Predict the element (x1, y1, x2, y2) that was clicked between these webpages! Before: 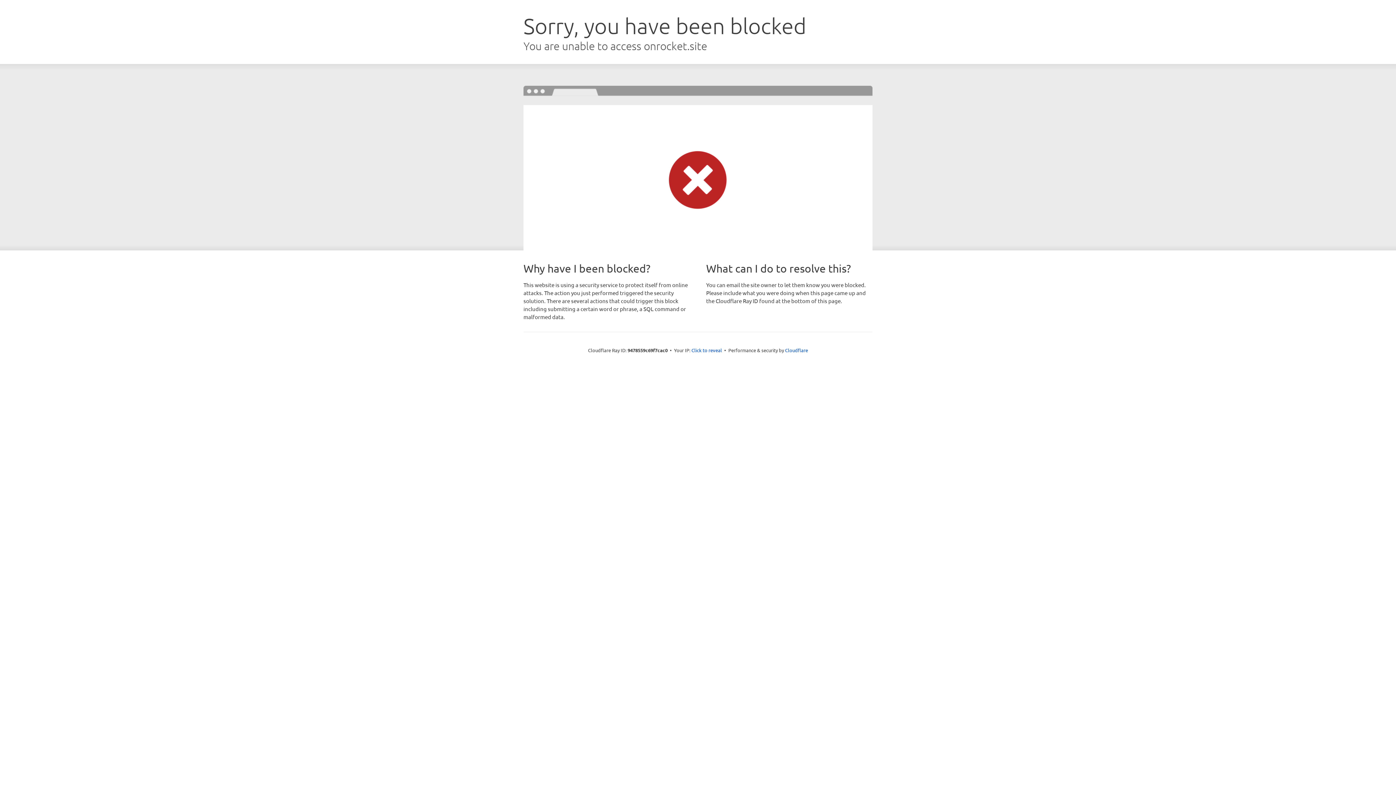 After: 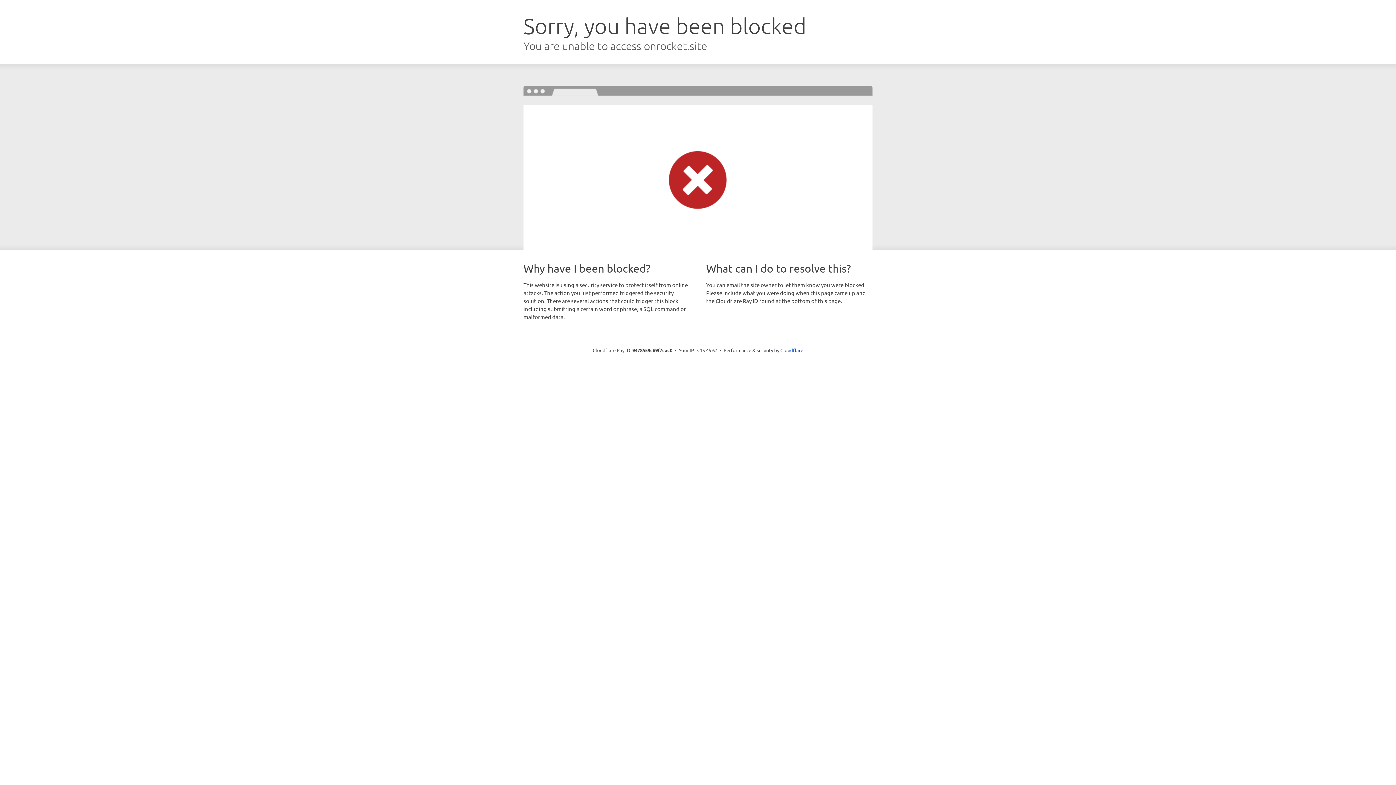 Action: bbox: (691, 346, 722, 353) label: Click to reveal